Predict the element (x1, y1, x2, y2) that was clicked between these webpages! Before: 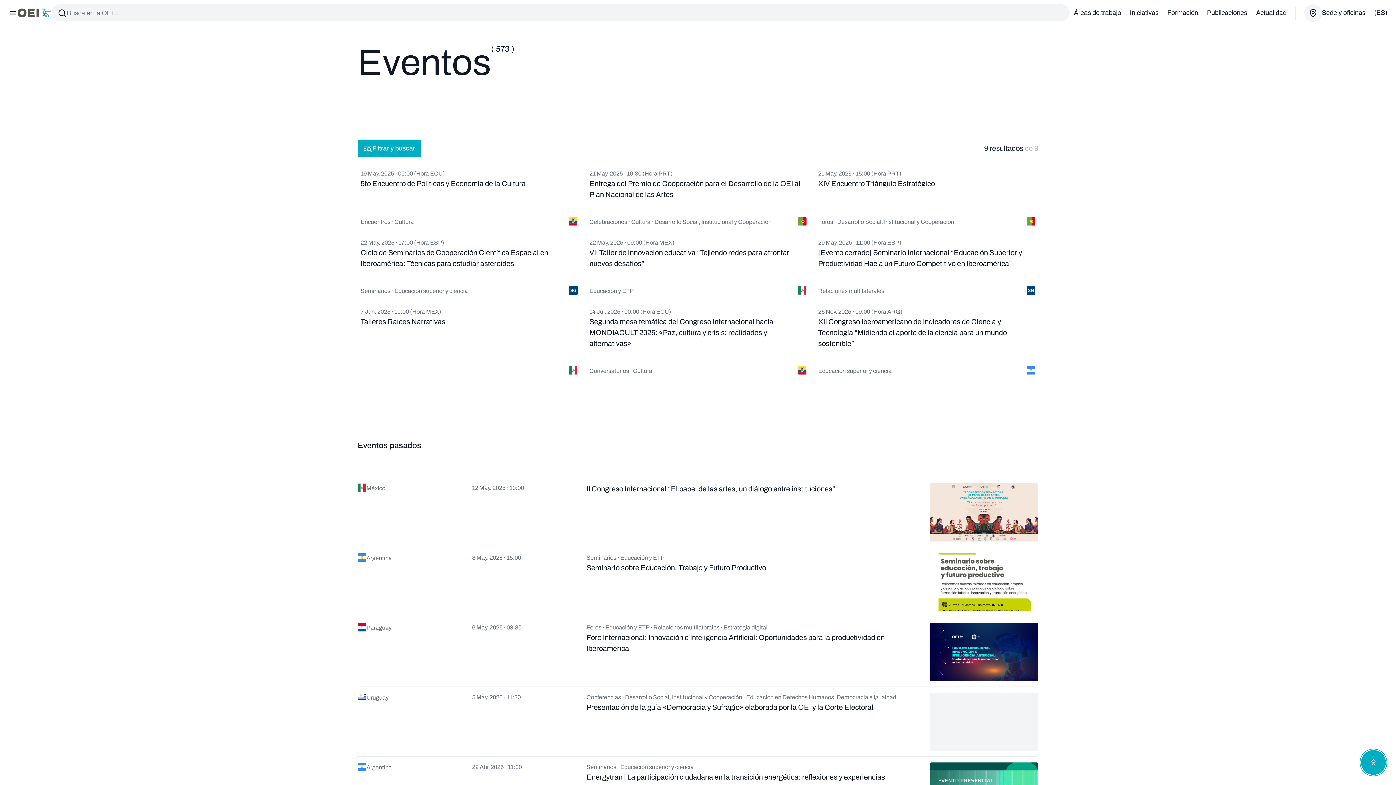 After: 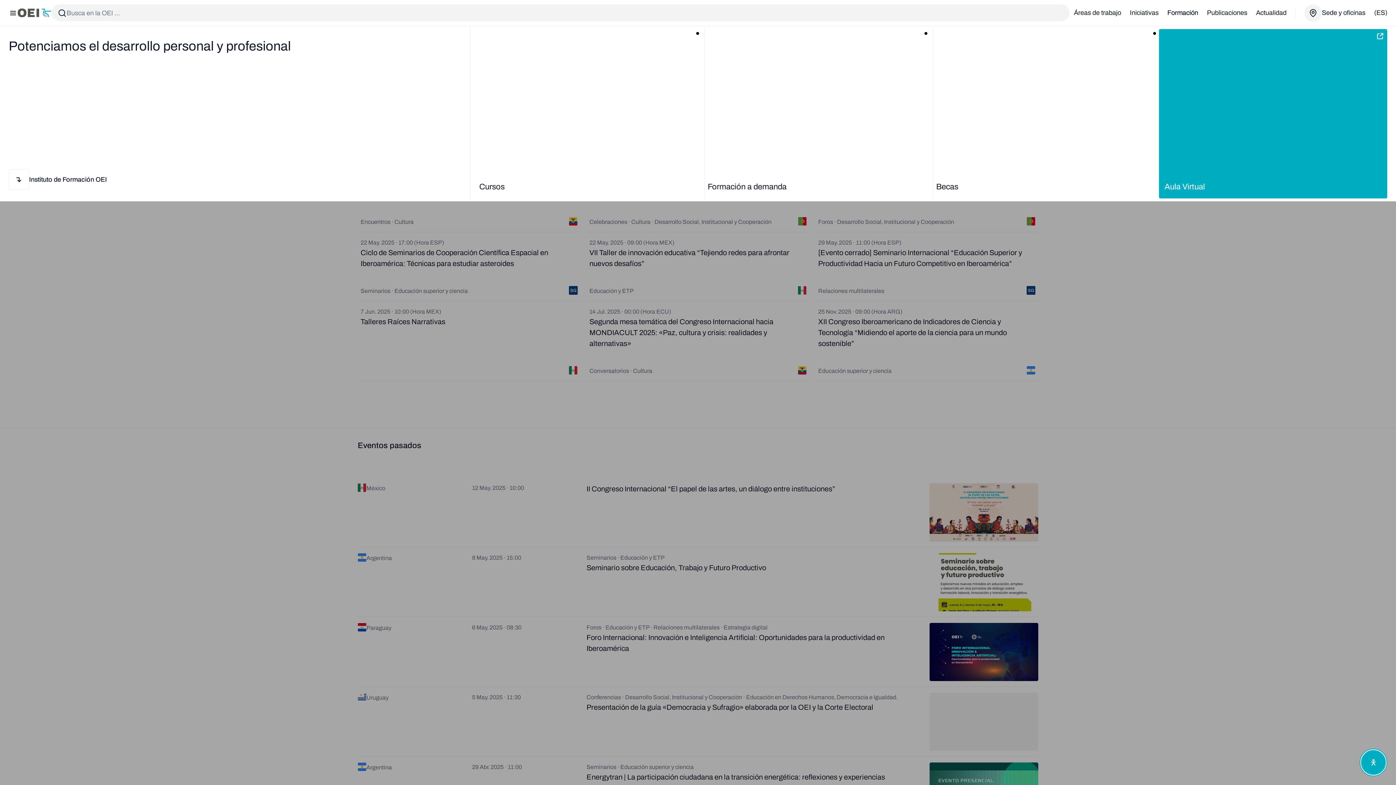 Action: label: Formación bbox: (1163, 4, 1202, 20)